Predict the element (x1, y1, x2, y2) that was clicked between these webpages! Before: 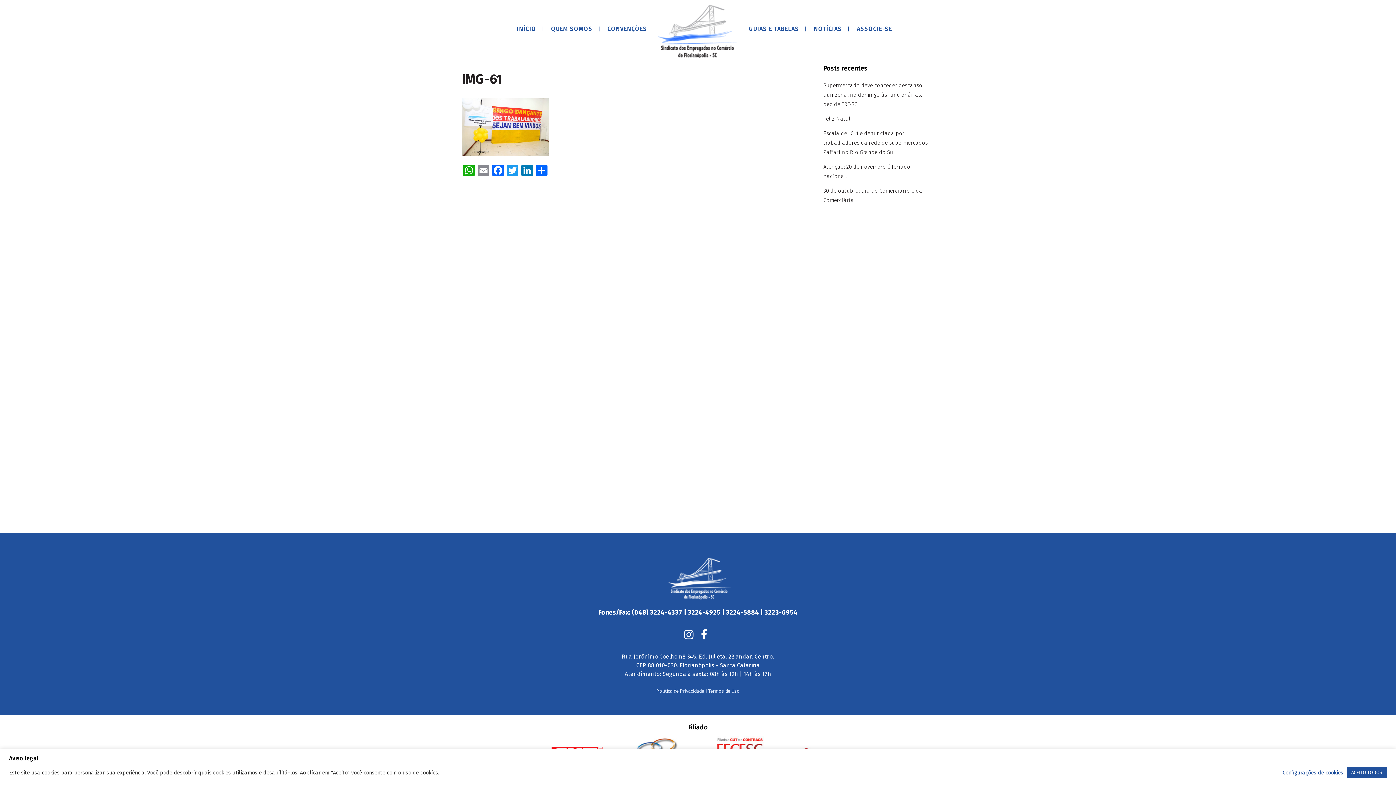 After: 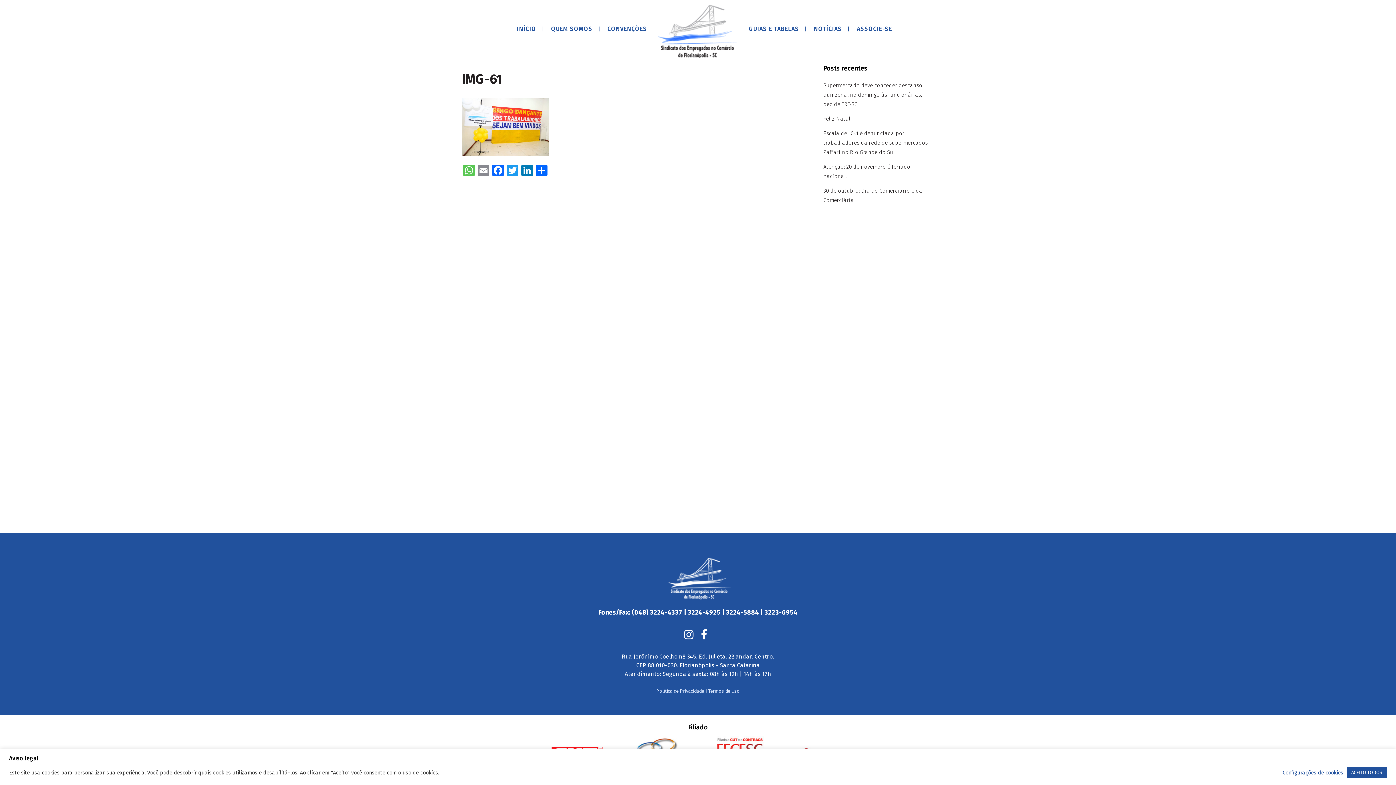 Action: label: WhatsApp bbox: (461, 164, 476, 178)